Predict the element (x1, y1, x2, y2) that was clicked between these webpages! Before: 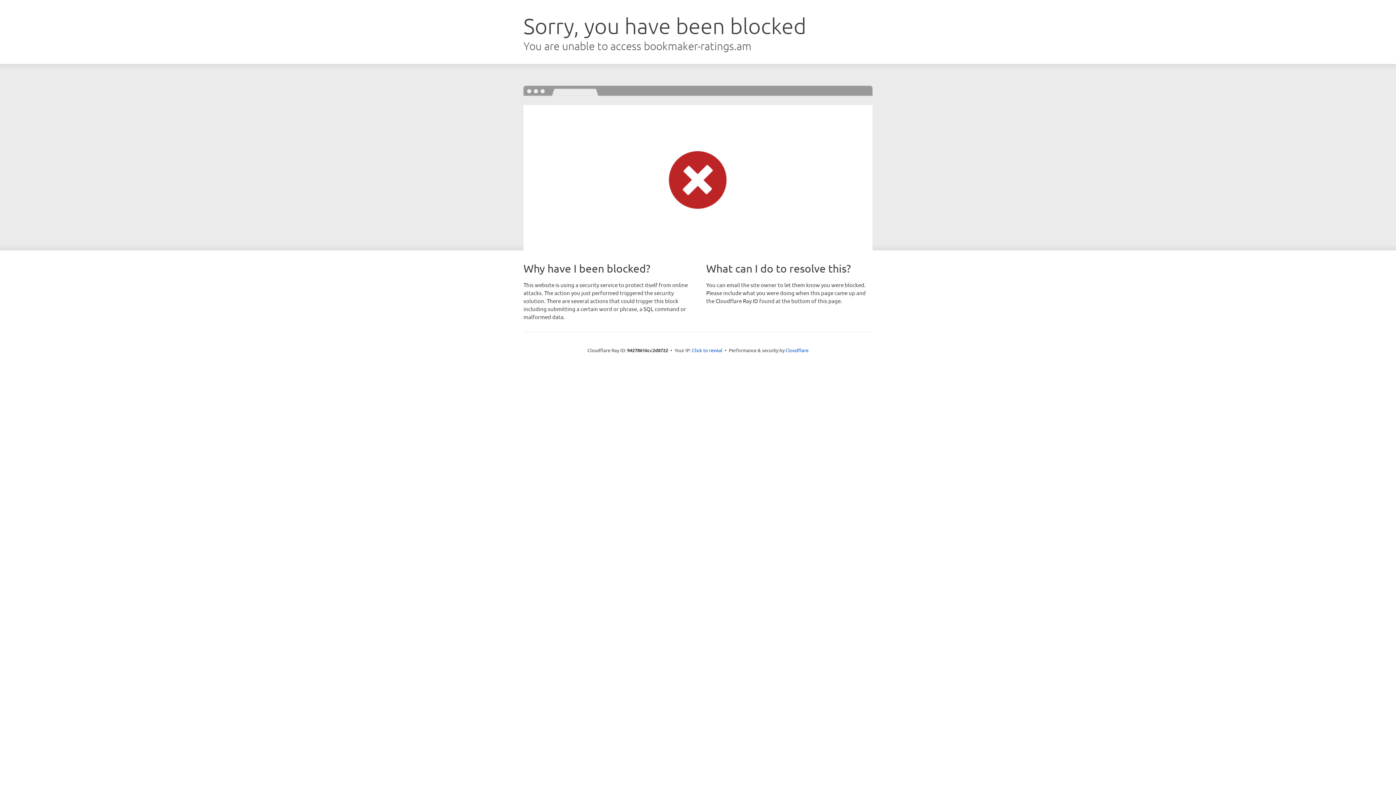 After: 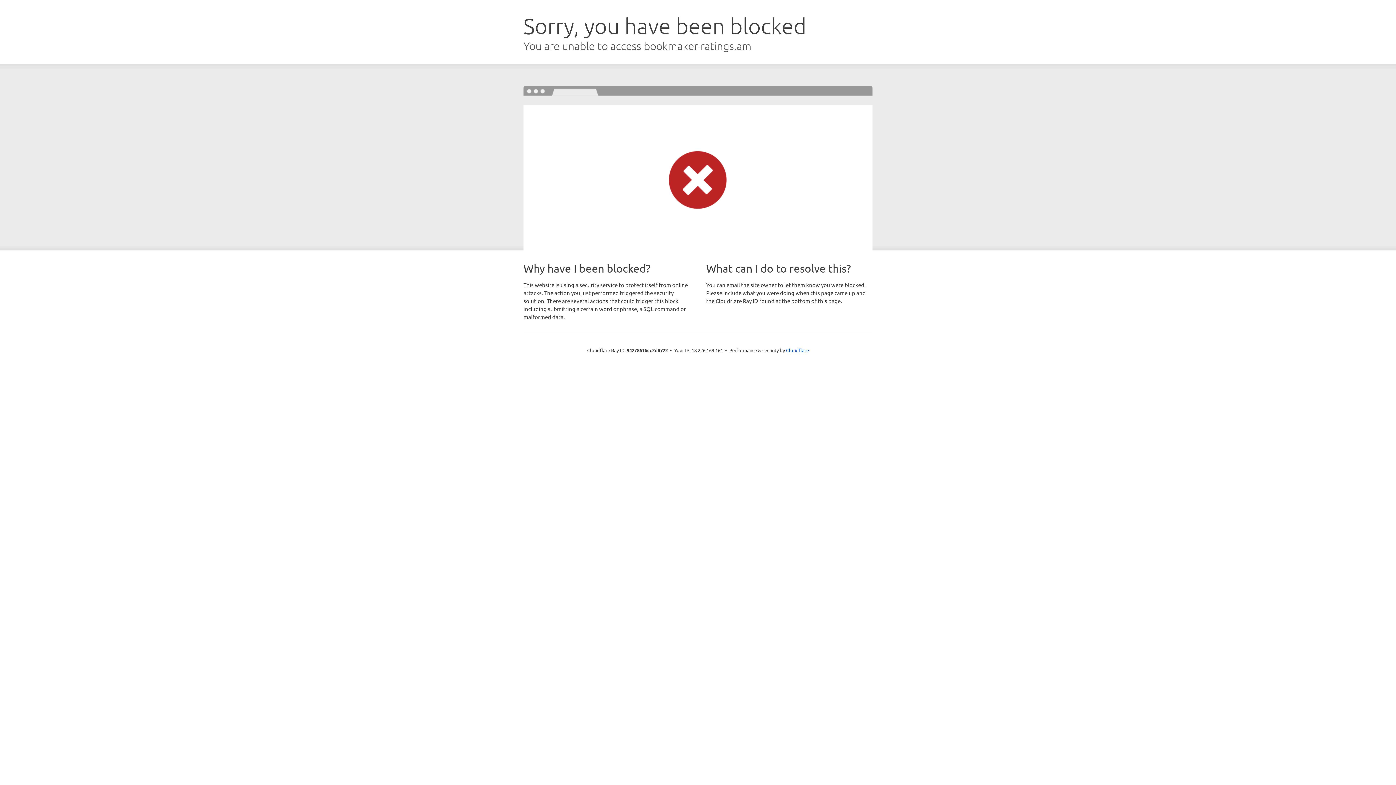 Action: label: Click to reveal bbox: (692, 346, 722, 353)